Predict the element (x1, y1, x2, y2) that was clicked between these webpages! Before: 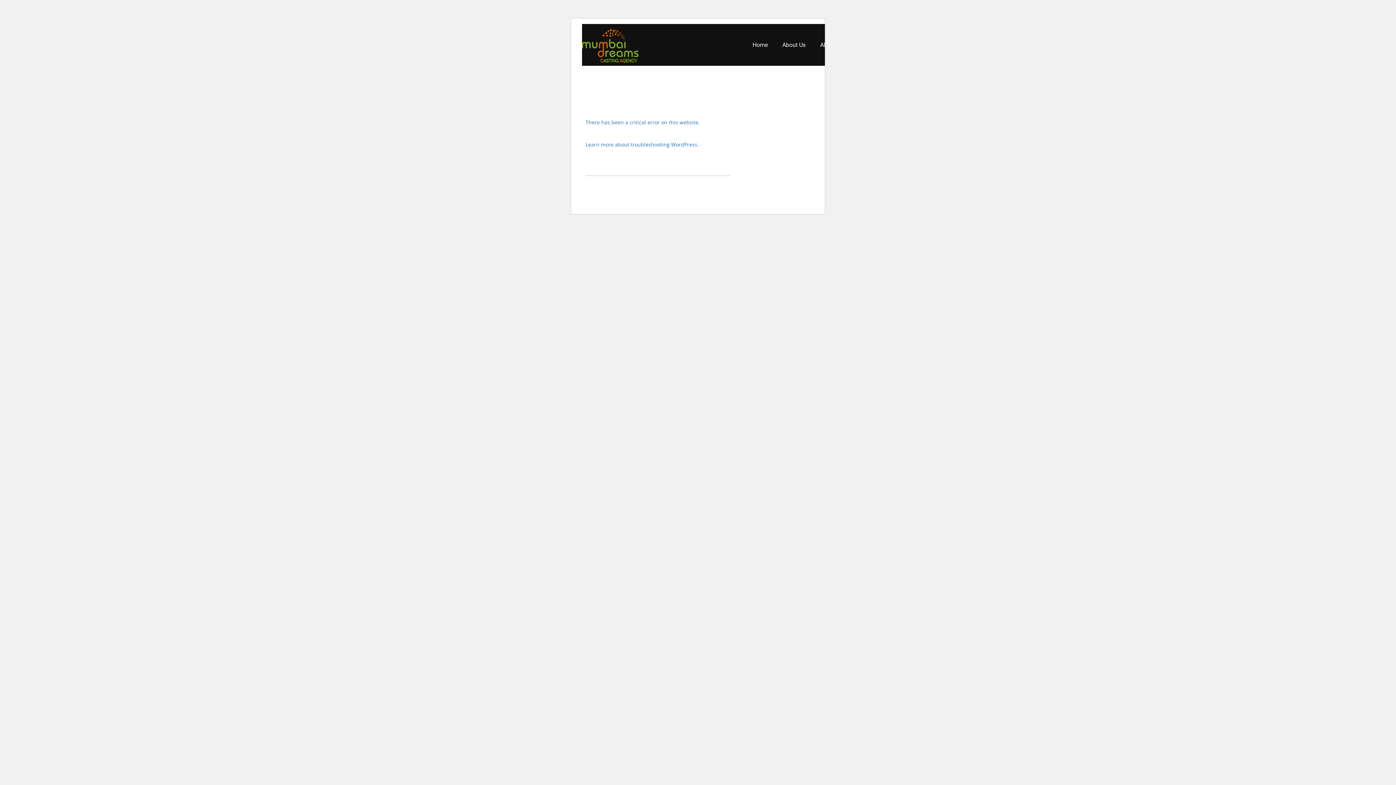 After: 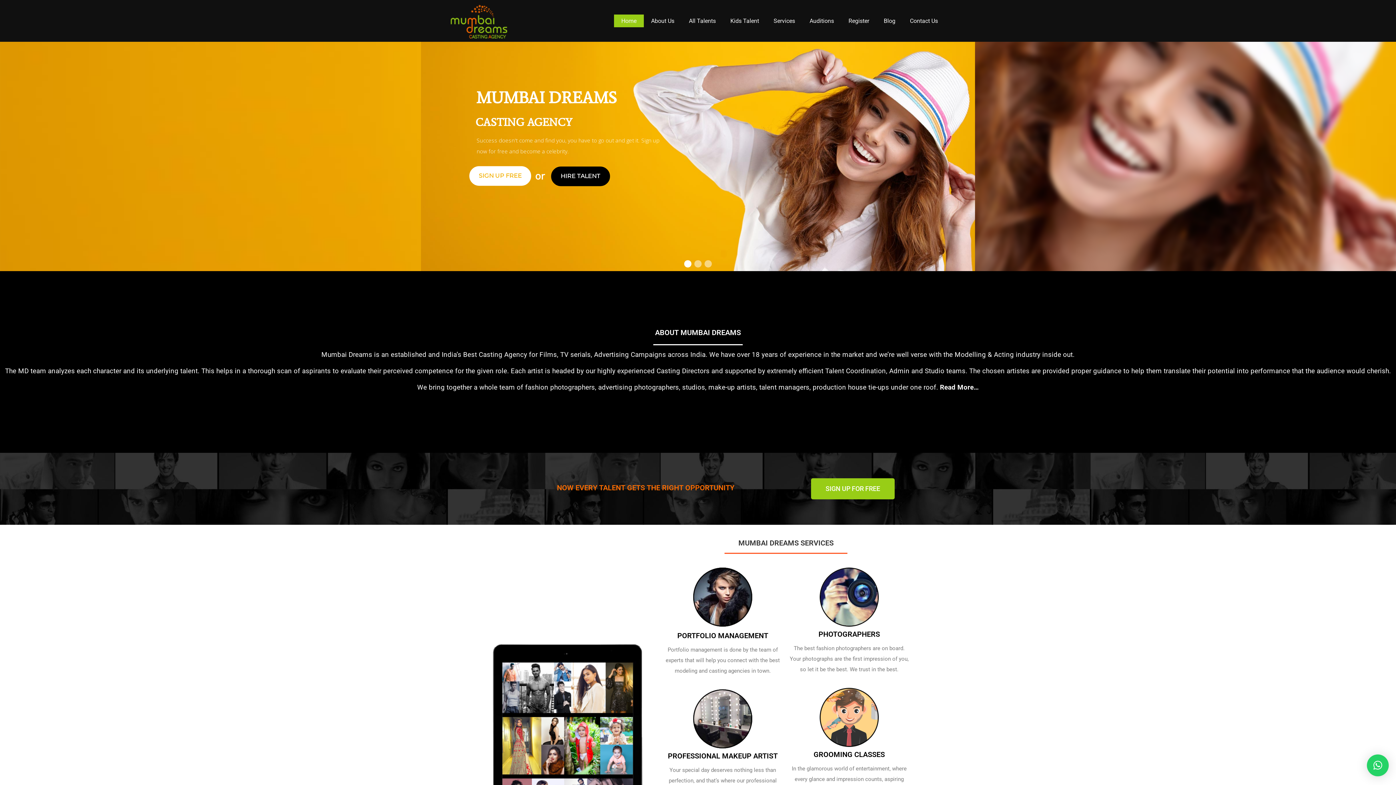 Action: bbox: (582, 56, 638, 64)